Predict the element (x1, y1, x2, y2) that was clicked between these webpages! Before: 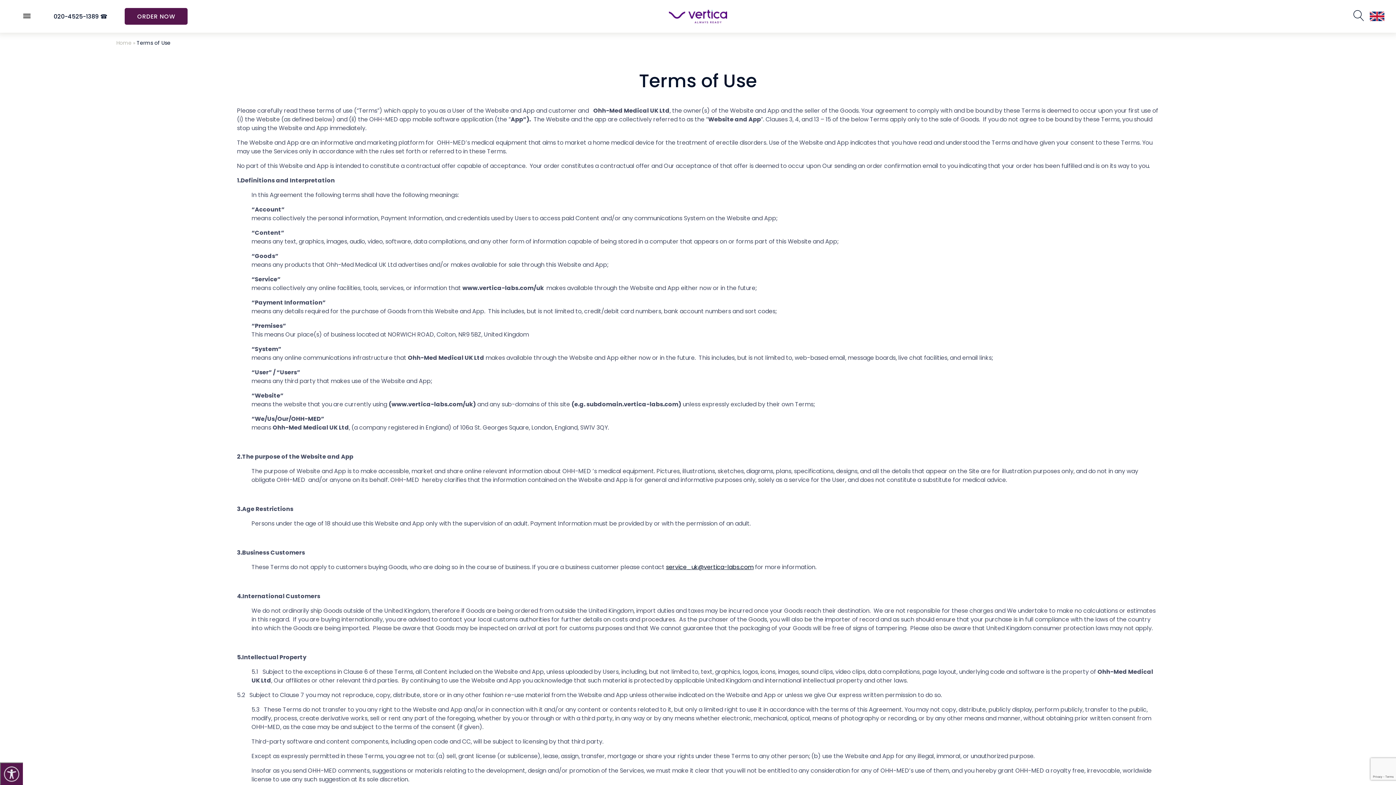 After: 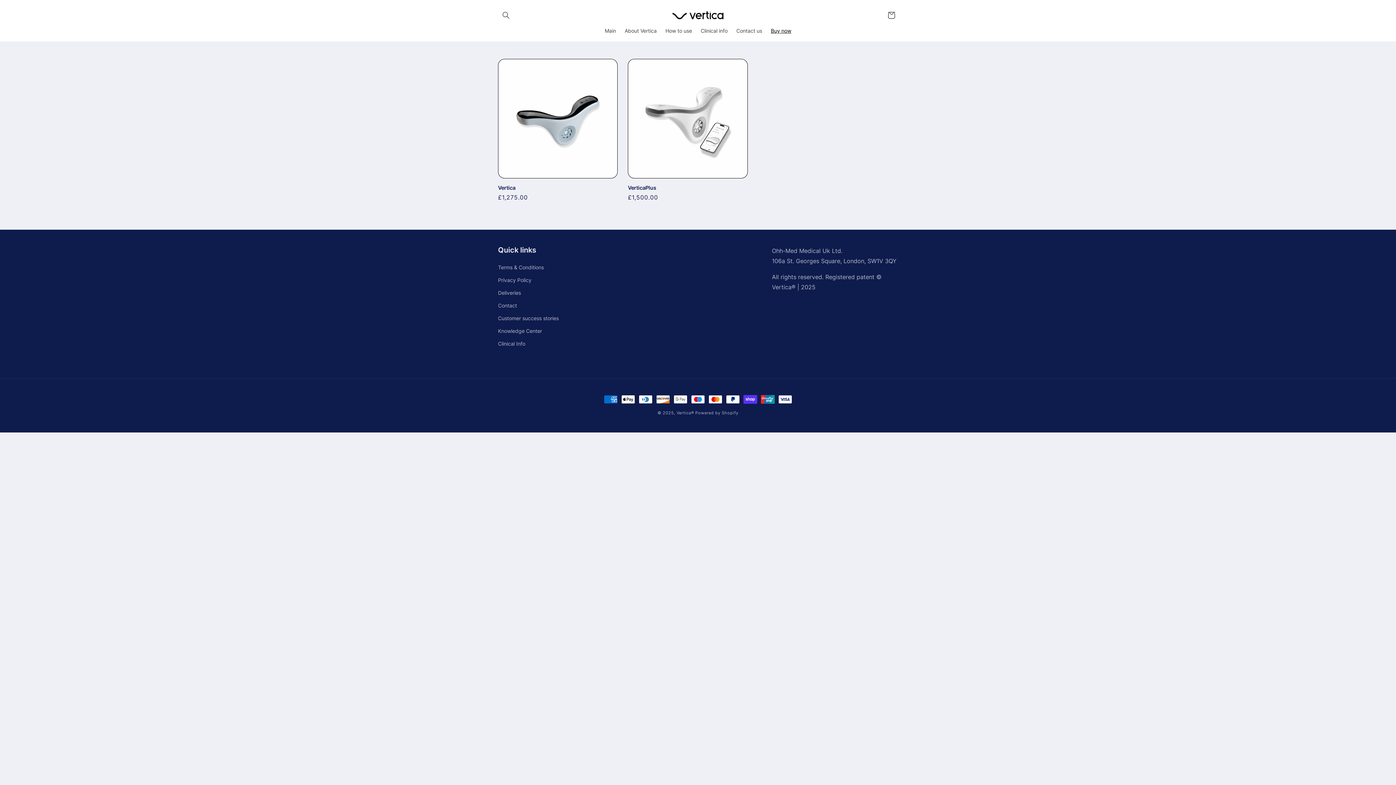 Action: bbox: (124, 8, 187, 24) label: ORDER NOW